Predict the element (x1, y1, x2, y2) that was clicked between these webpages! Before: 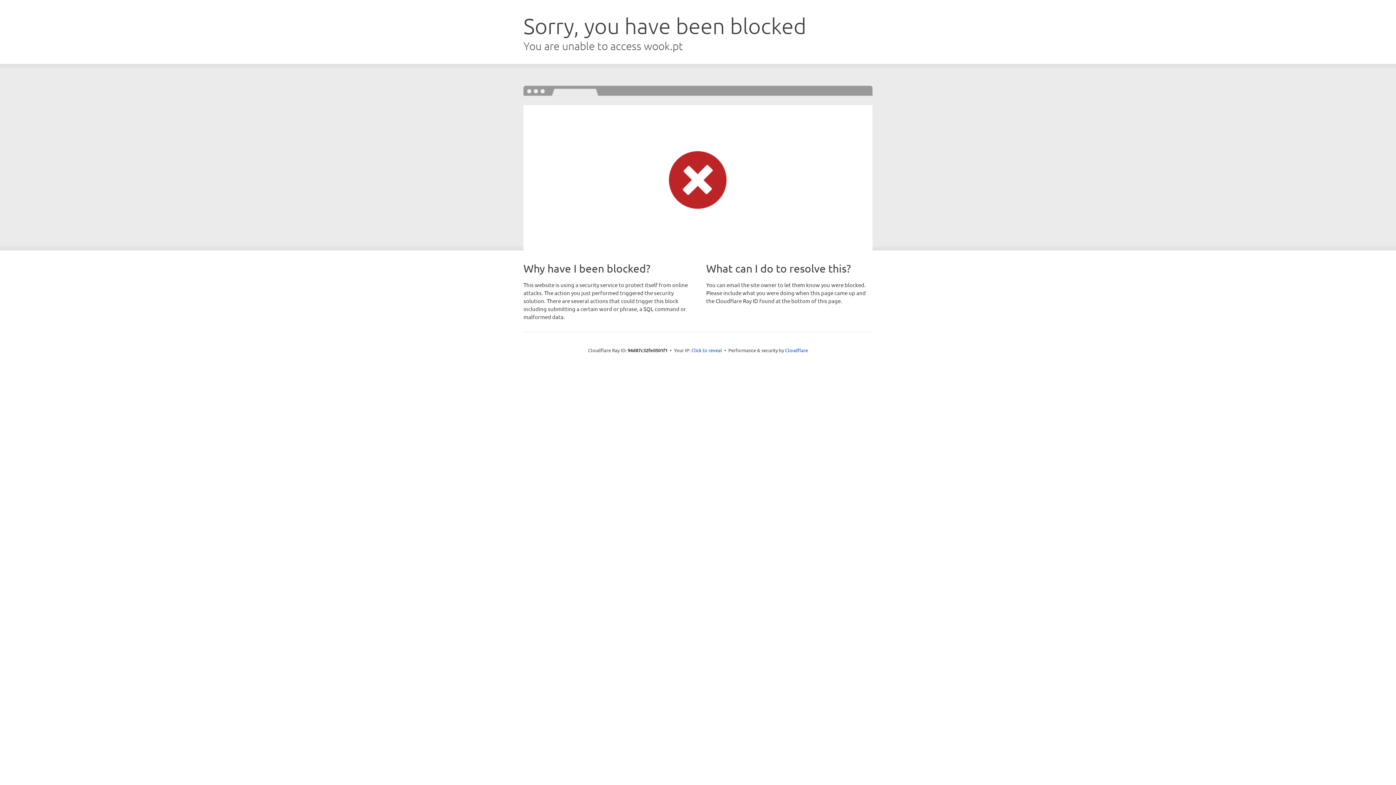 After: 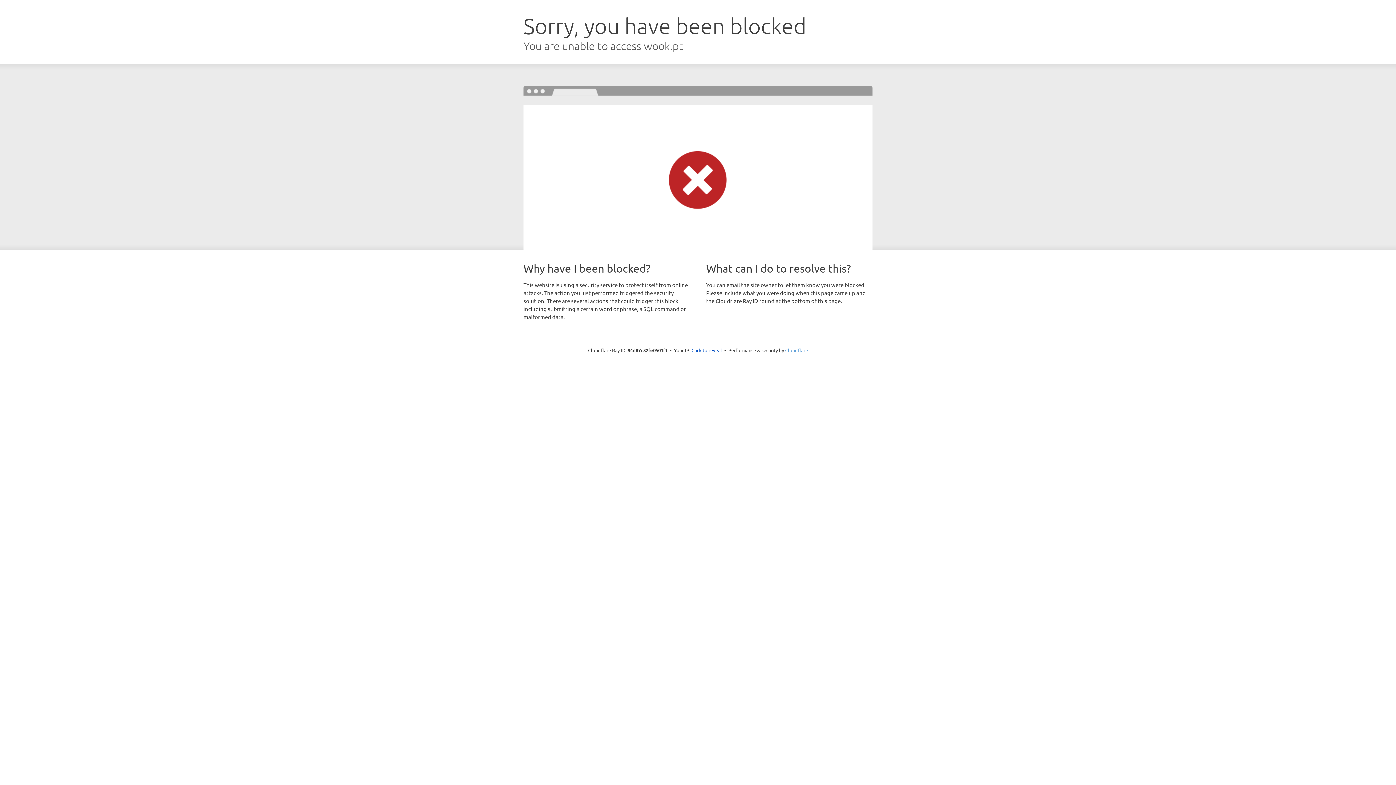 Action: label: Cloudflare bbox: (785, 347, 808, 353)